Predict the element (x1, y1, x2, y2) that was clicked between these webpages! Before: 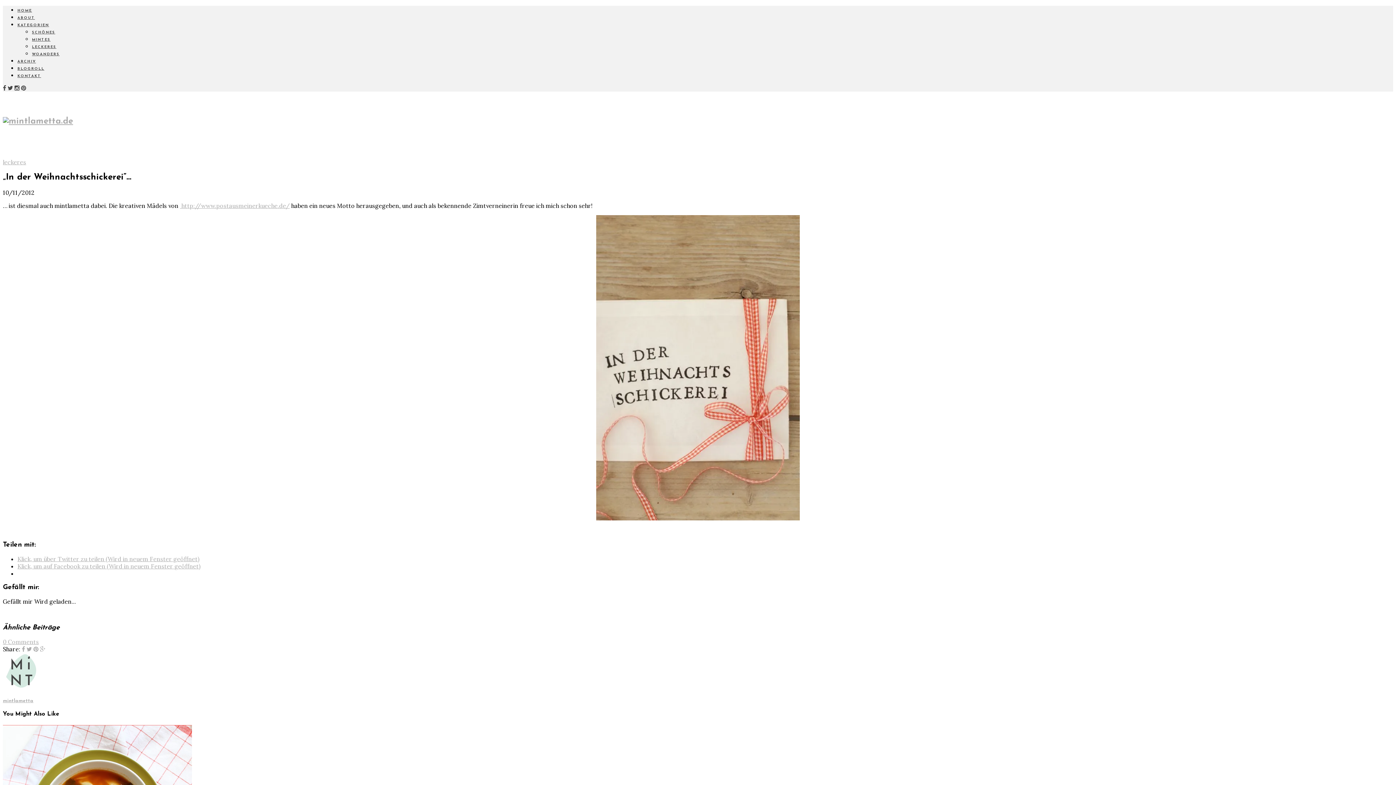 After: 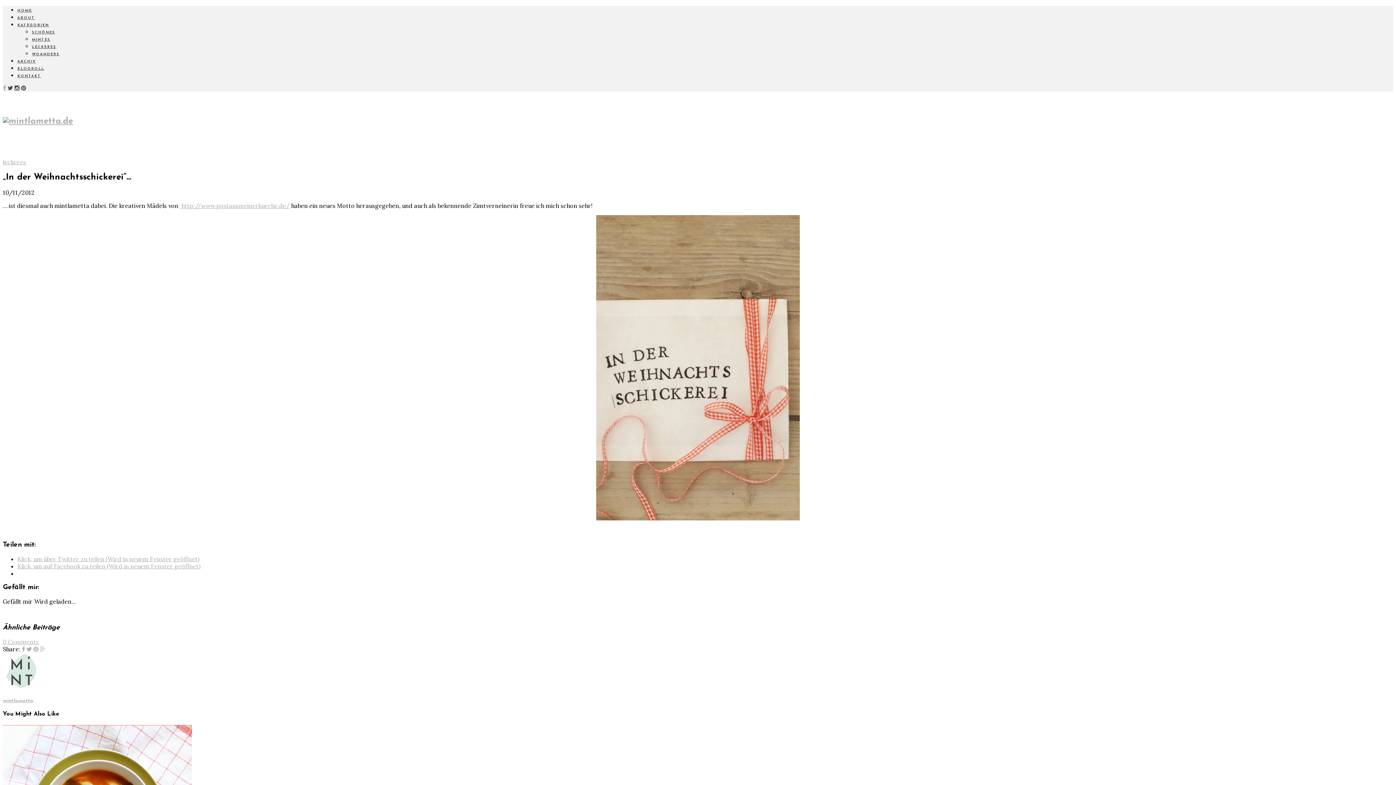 Action: bbox: (2, 84, 6, 91)